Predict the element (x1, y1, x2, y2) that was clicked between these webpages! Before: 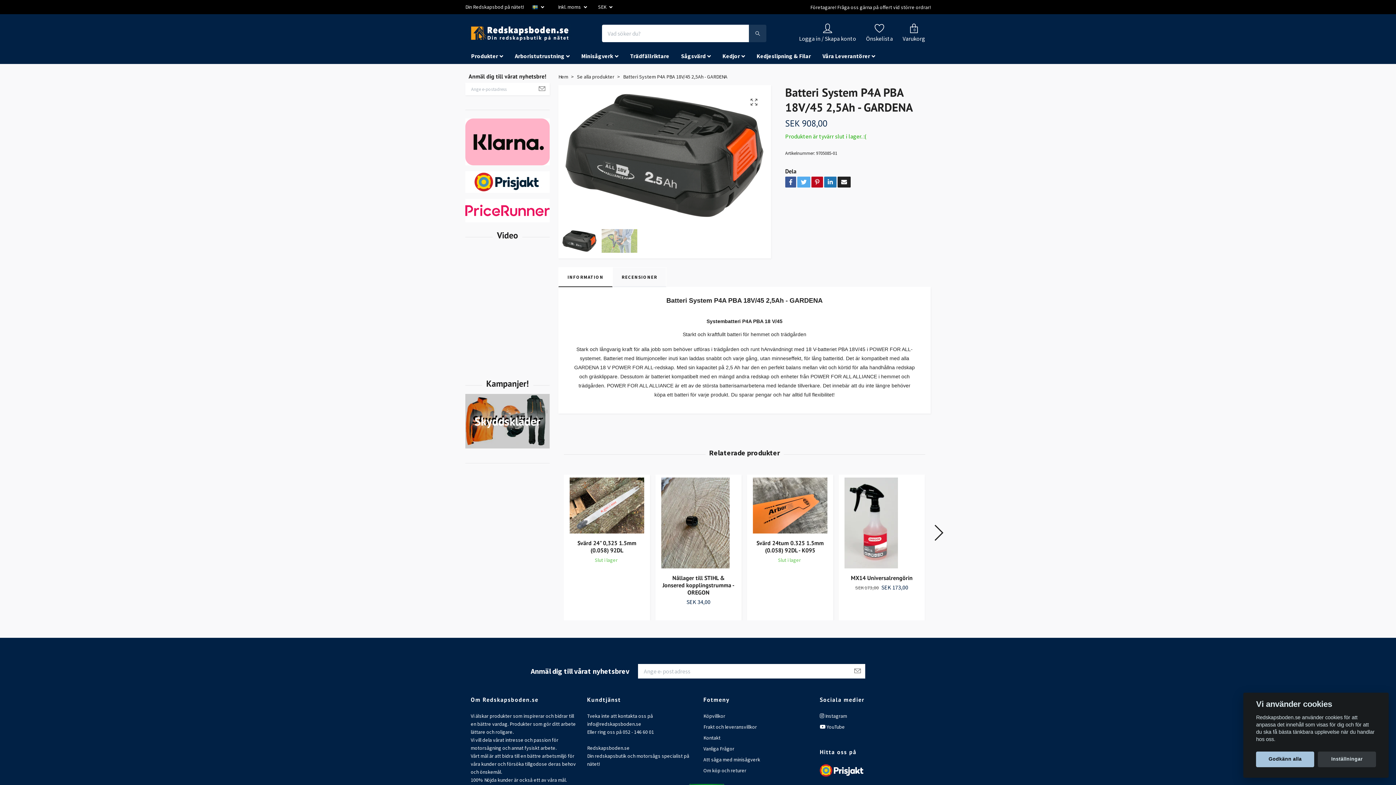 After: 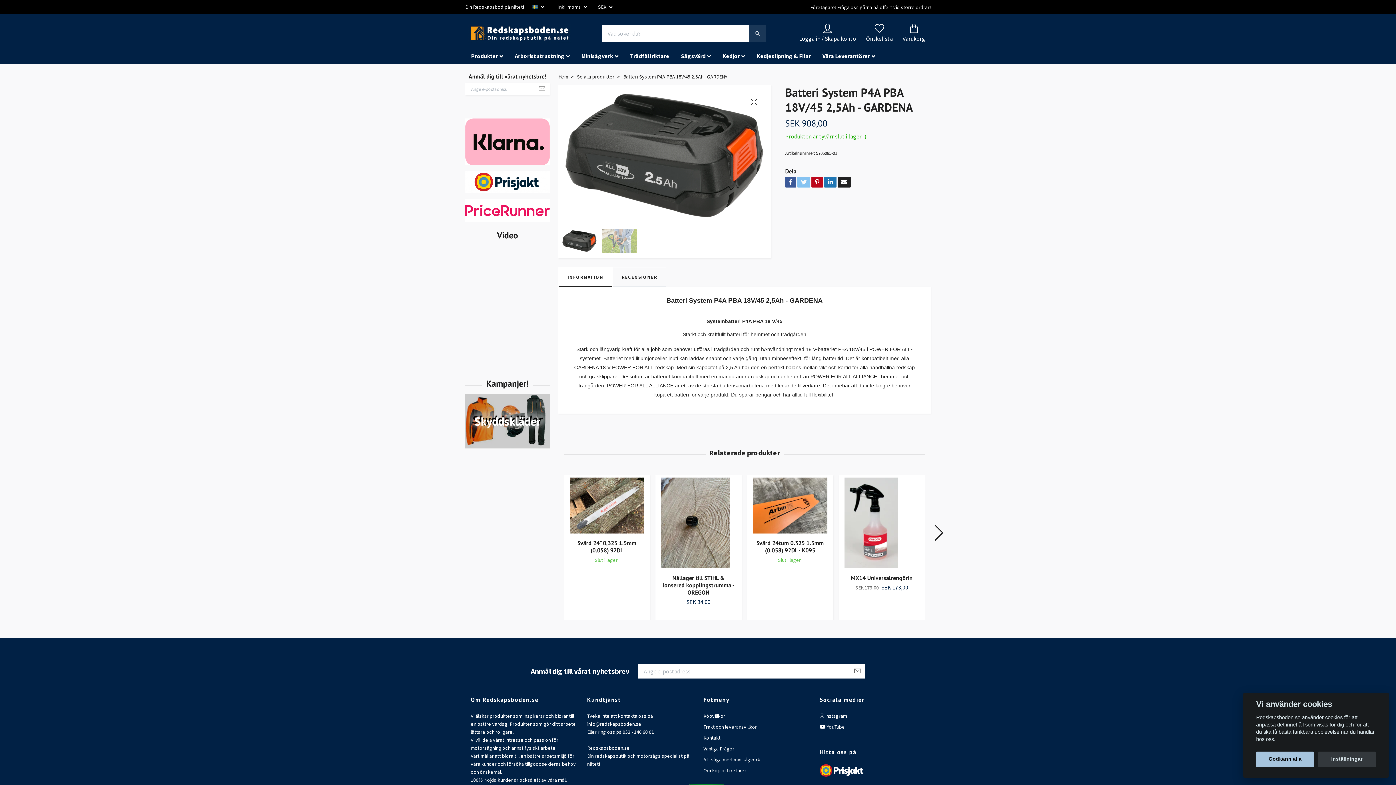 Action: bbox: (797, 176, 810, 187)